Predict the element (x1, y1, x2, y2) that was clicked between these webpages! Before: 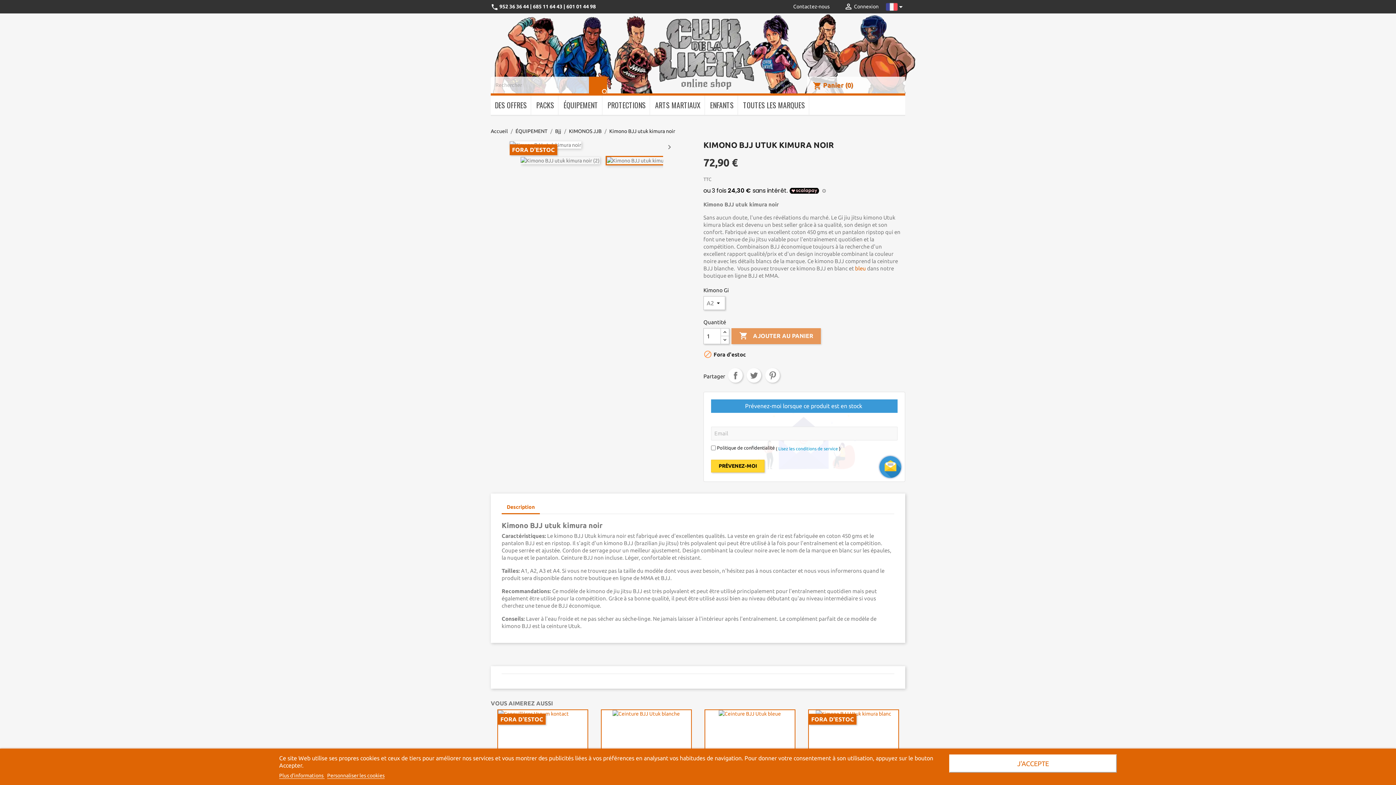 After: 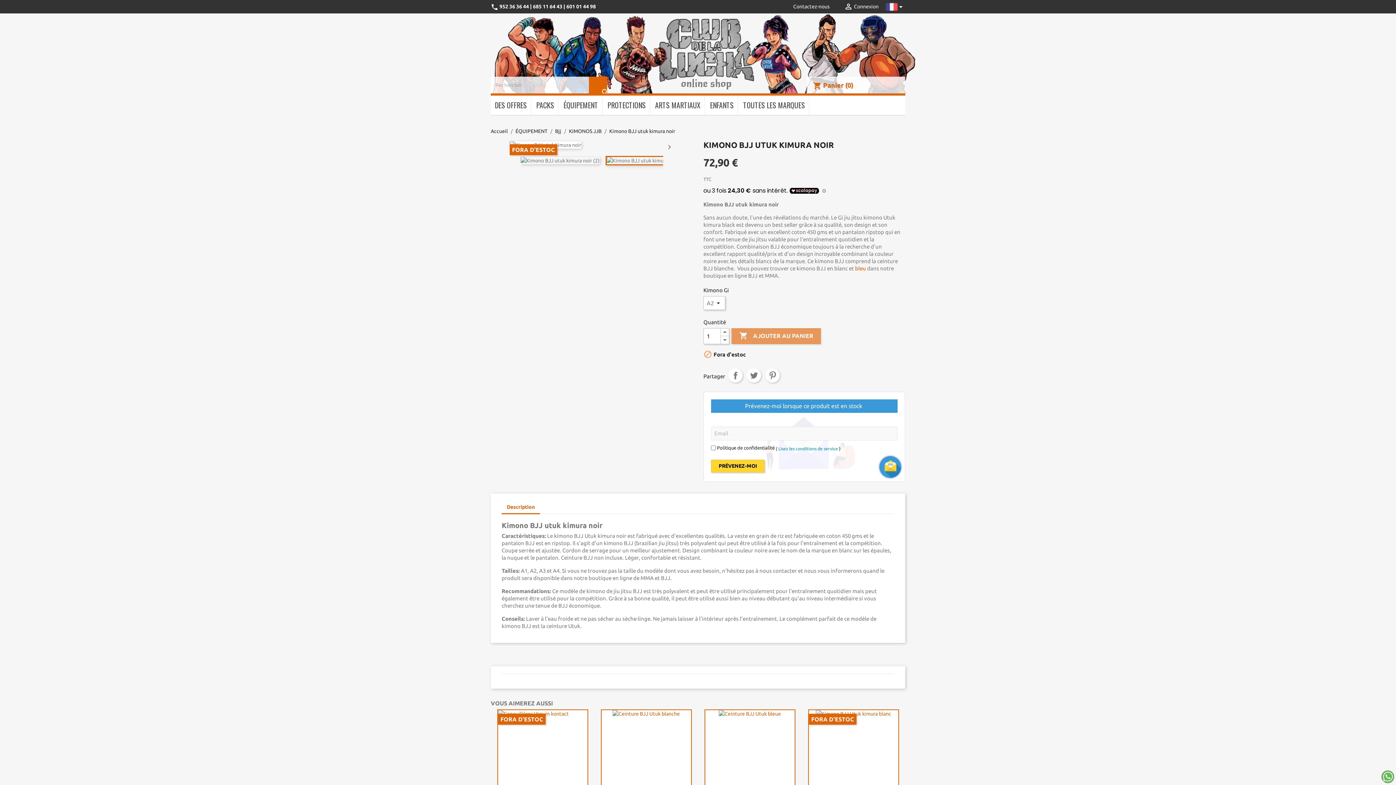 Action: label: J'ACCEPTE bbox: (949, 754, 1117, 773)